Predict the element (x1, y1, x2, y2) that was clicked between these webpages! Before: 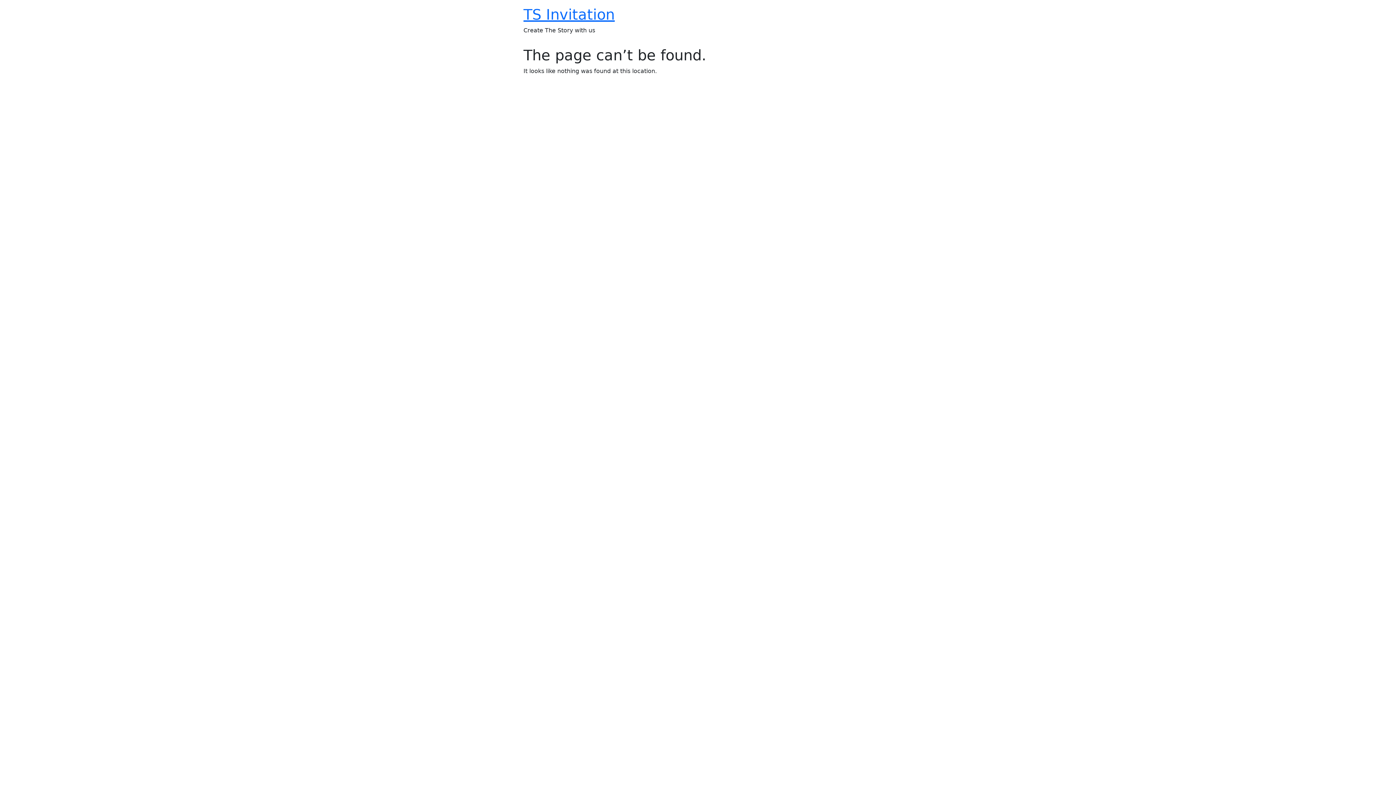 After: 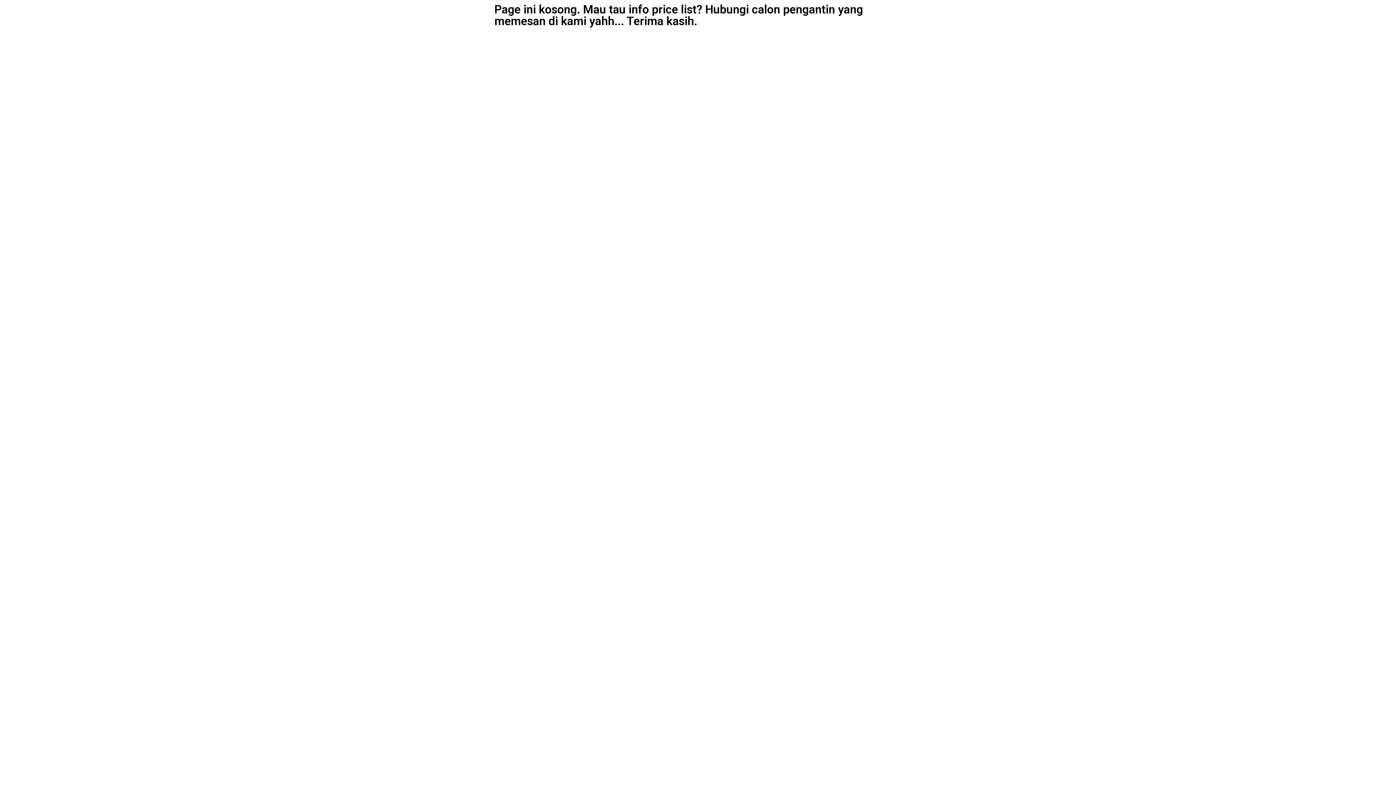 Action: bbox: (523, 6, 614, 22) label: TS Invitation